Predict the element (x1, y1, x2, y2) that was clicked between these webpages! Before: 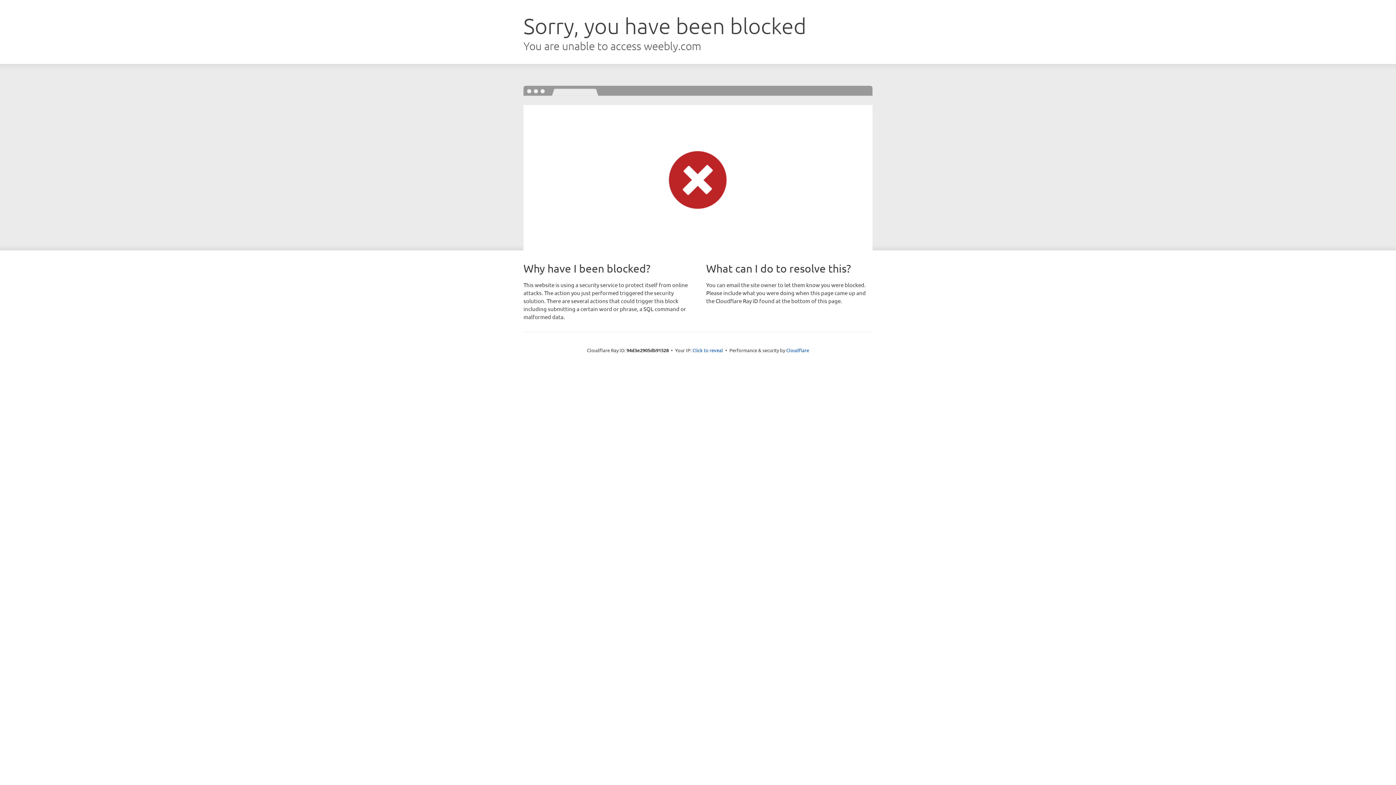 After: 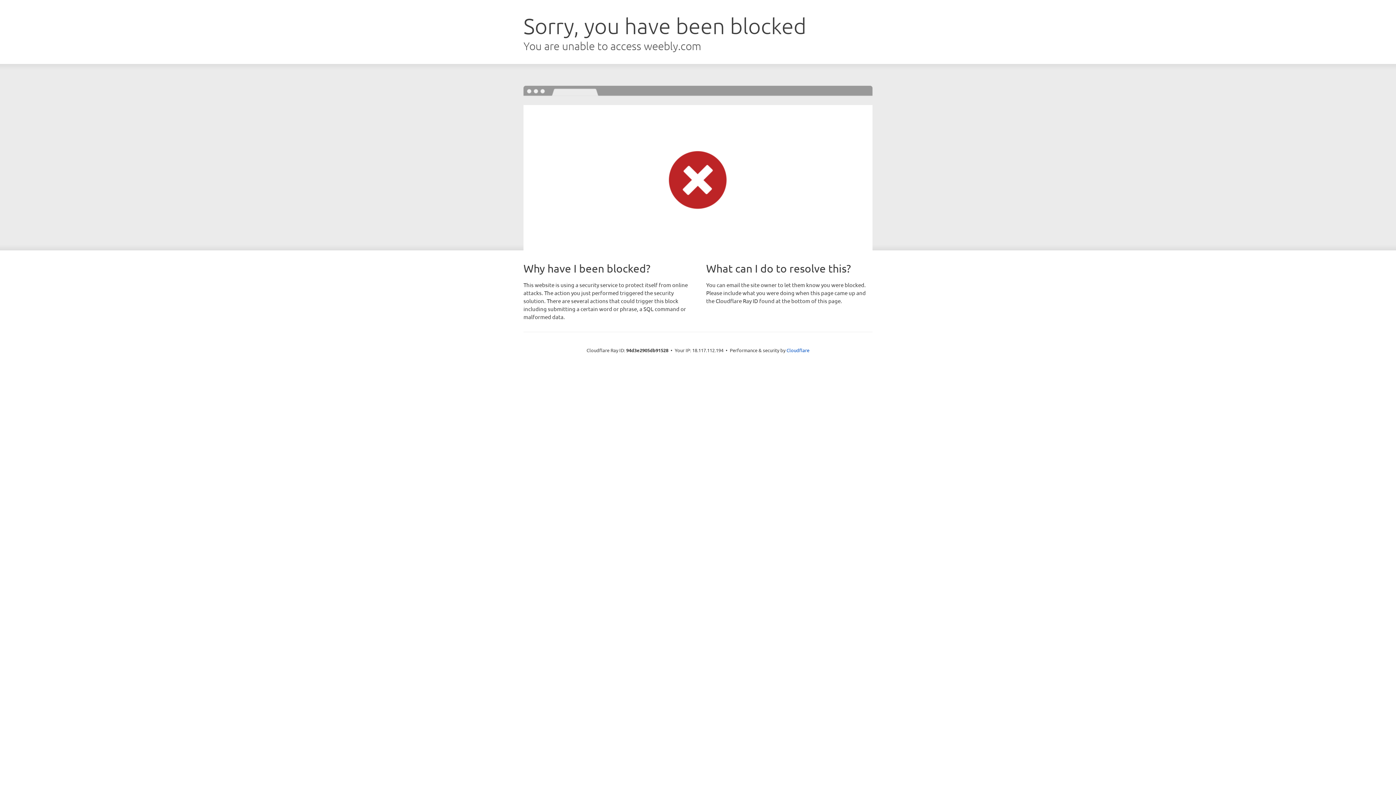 Action: label: Click to reveal bbox: (692, 346, 723, 353)